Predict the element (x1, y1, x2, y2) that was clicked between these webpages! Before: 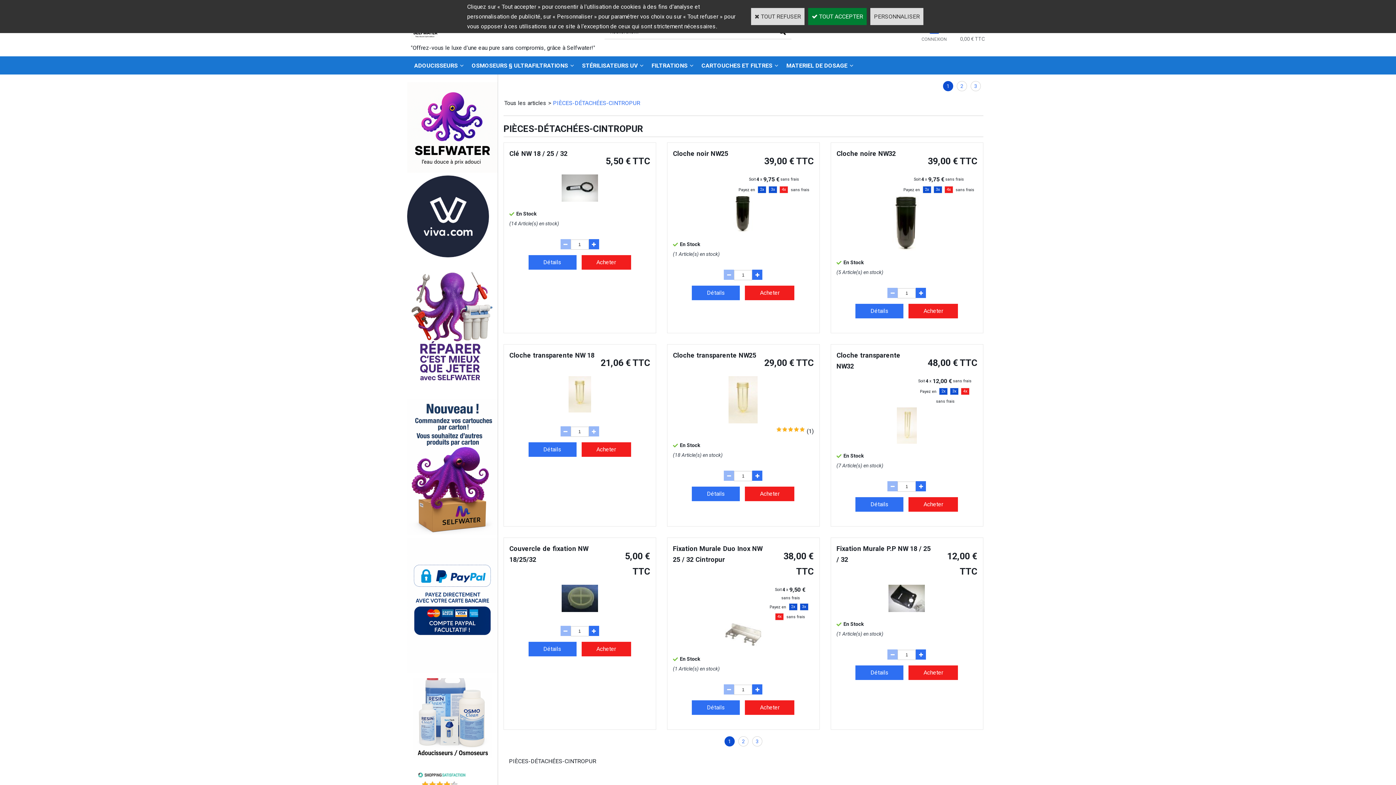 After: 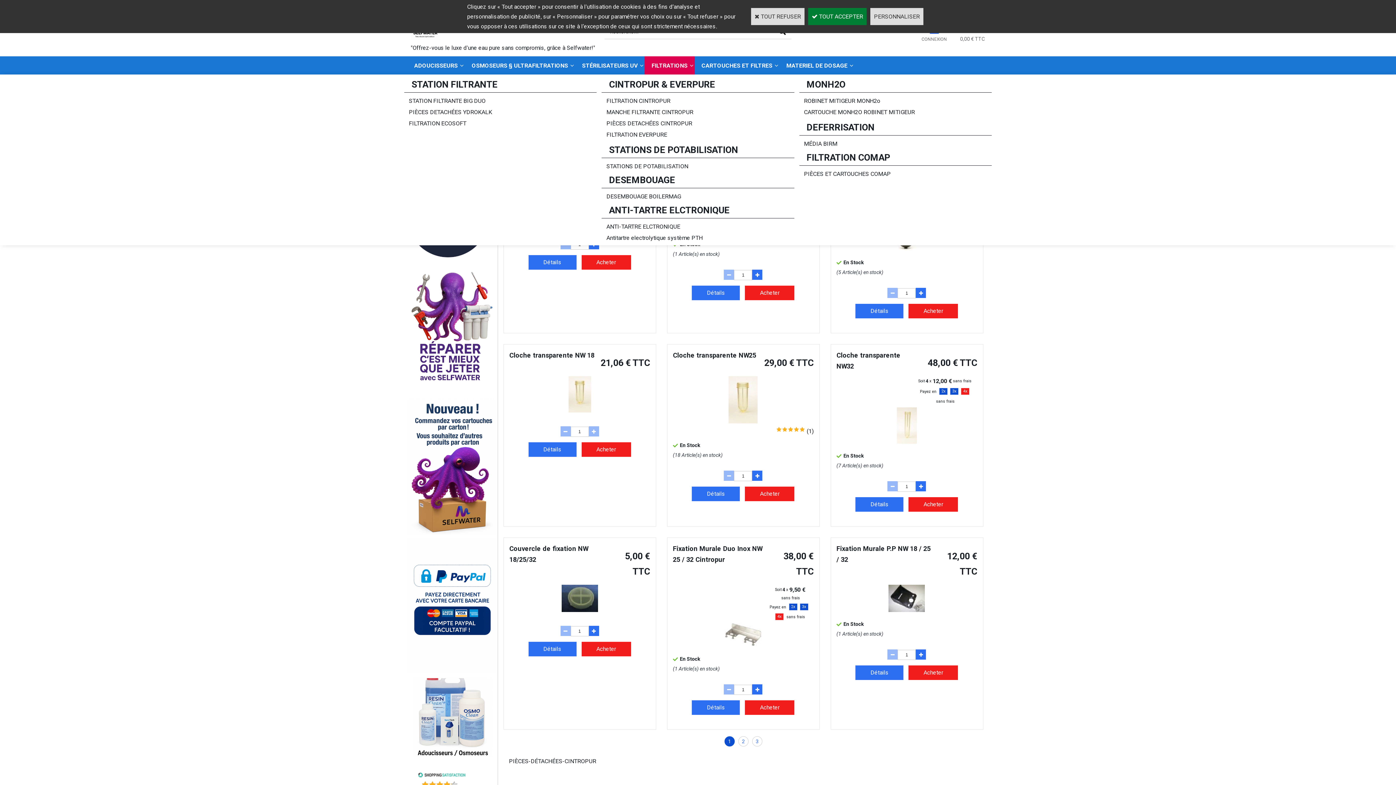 Action: label: FILTRATIONS bbox: (644, 56, 694, 74)